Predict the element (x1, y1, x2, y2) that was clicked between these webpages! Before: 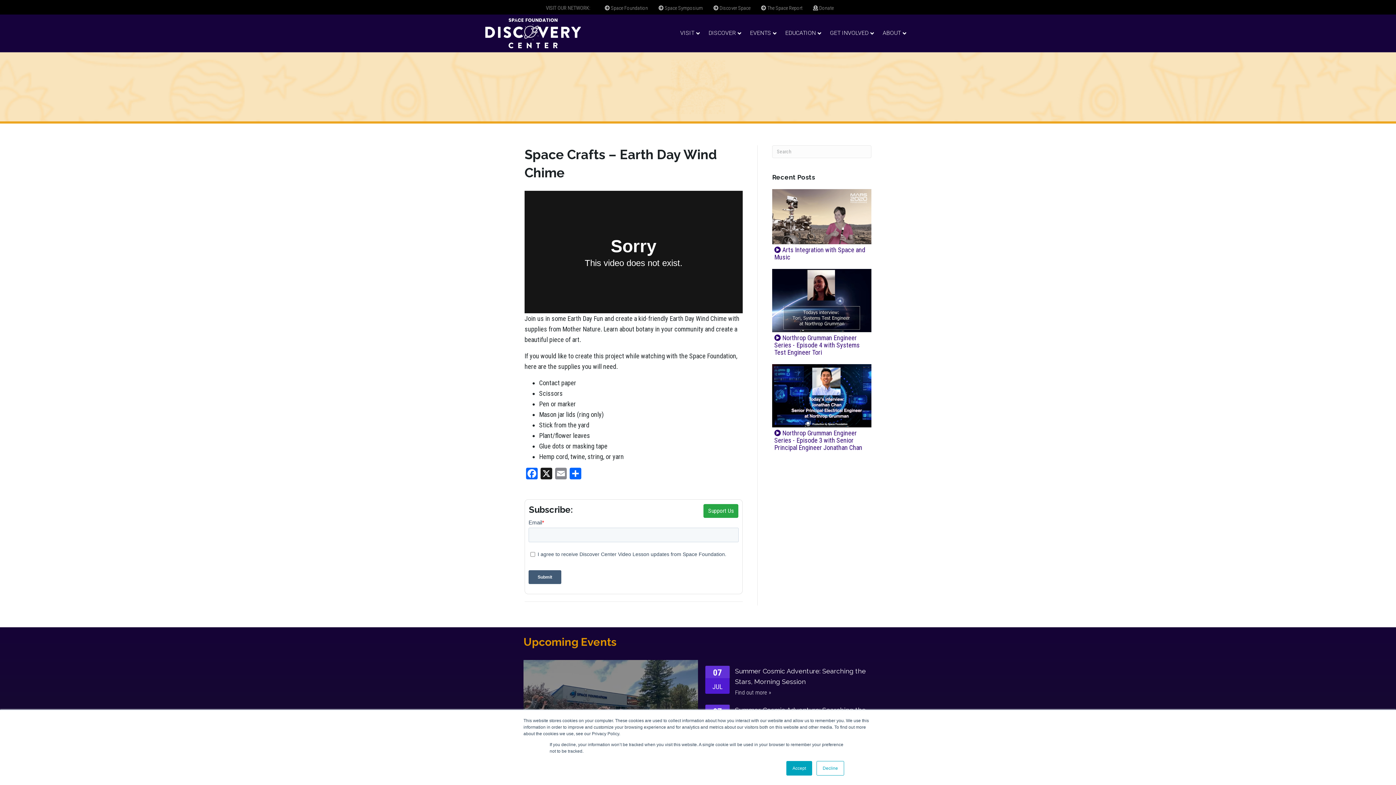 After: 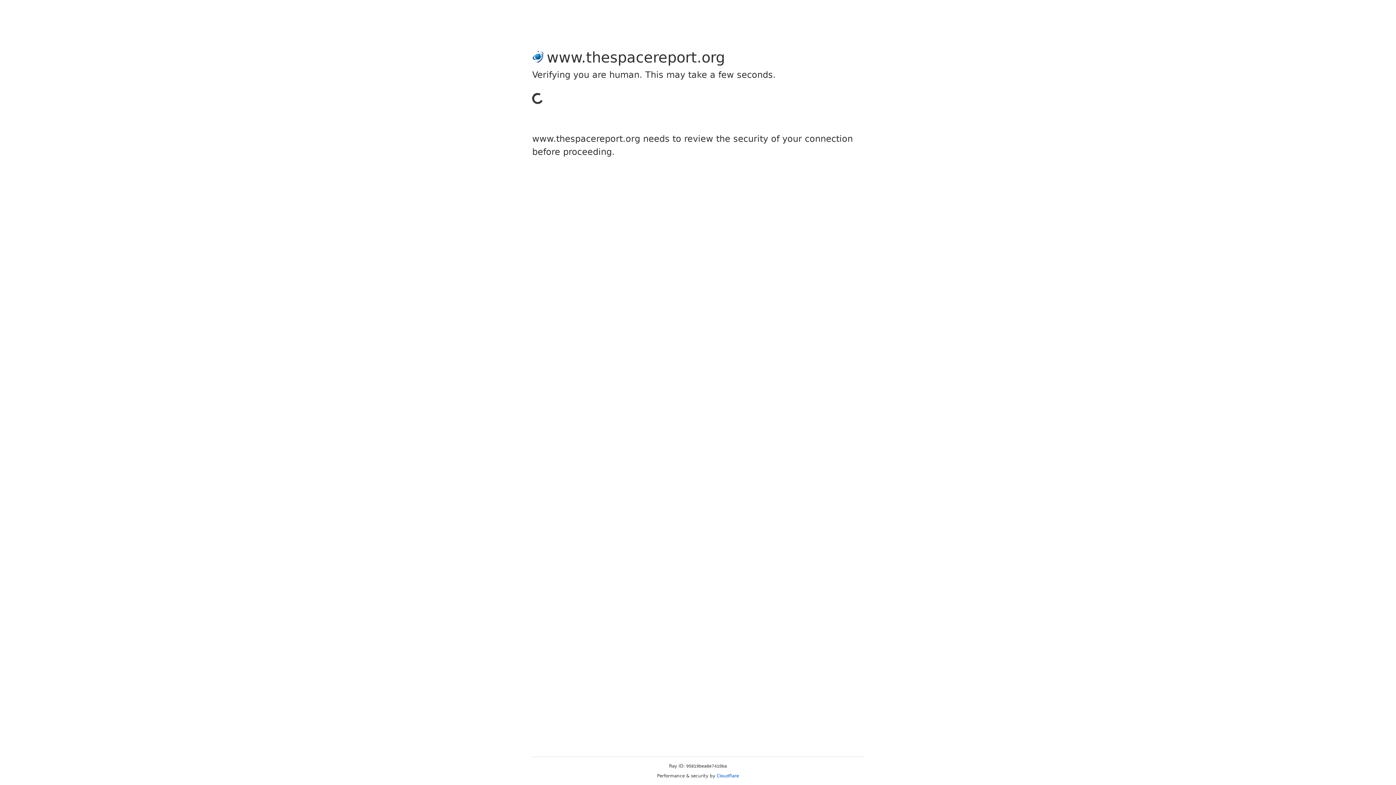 Action: bbox: (761, 4, 802, 10) label:  The Space Report